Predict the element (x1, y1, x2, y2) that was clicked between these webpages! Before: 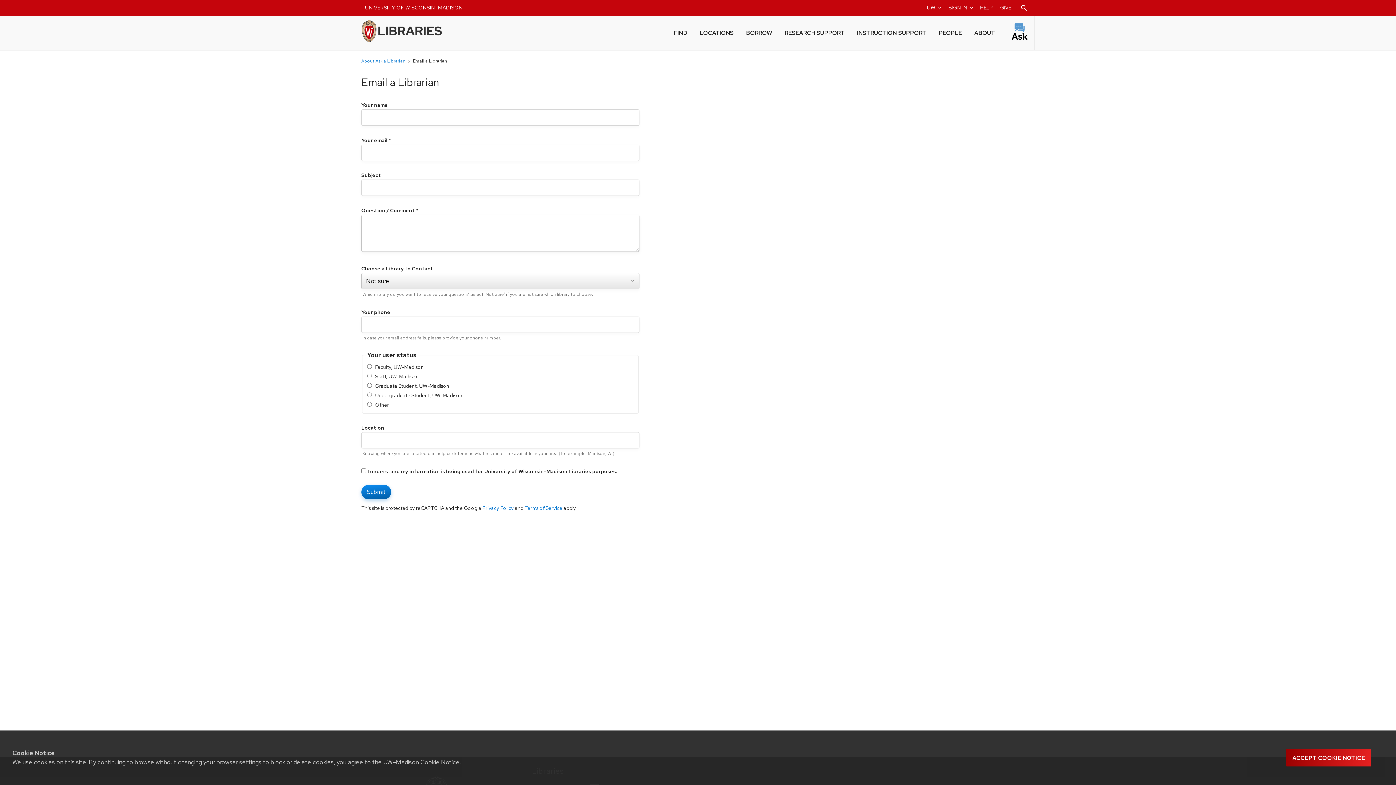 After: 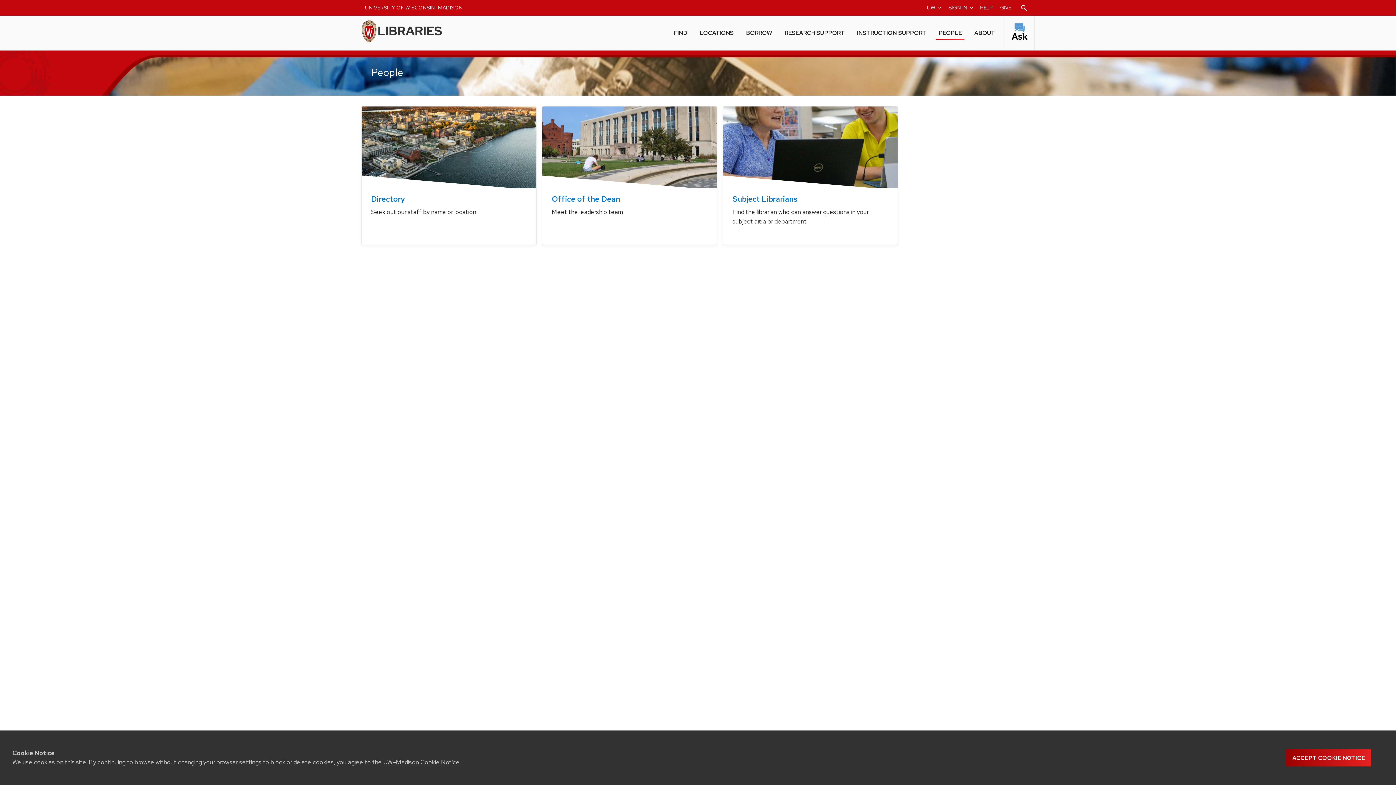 Action: label: PEOPLE bbox: (936, 24, 964, 40)